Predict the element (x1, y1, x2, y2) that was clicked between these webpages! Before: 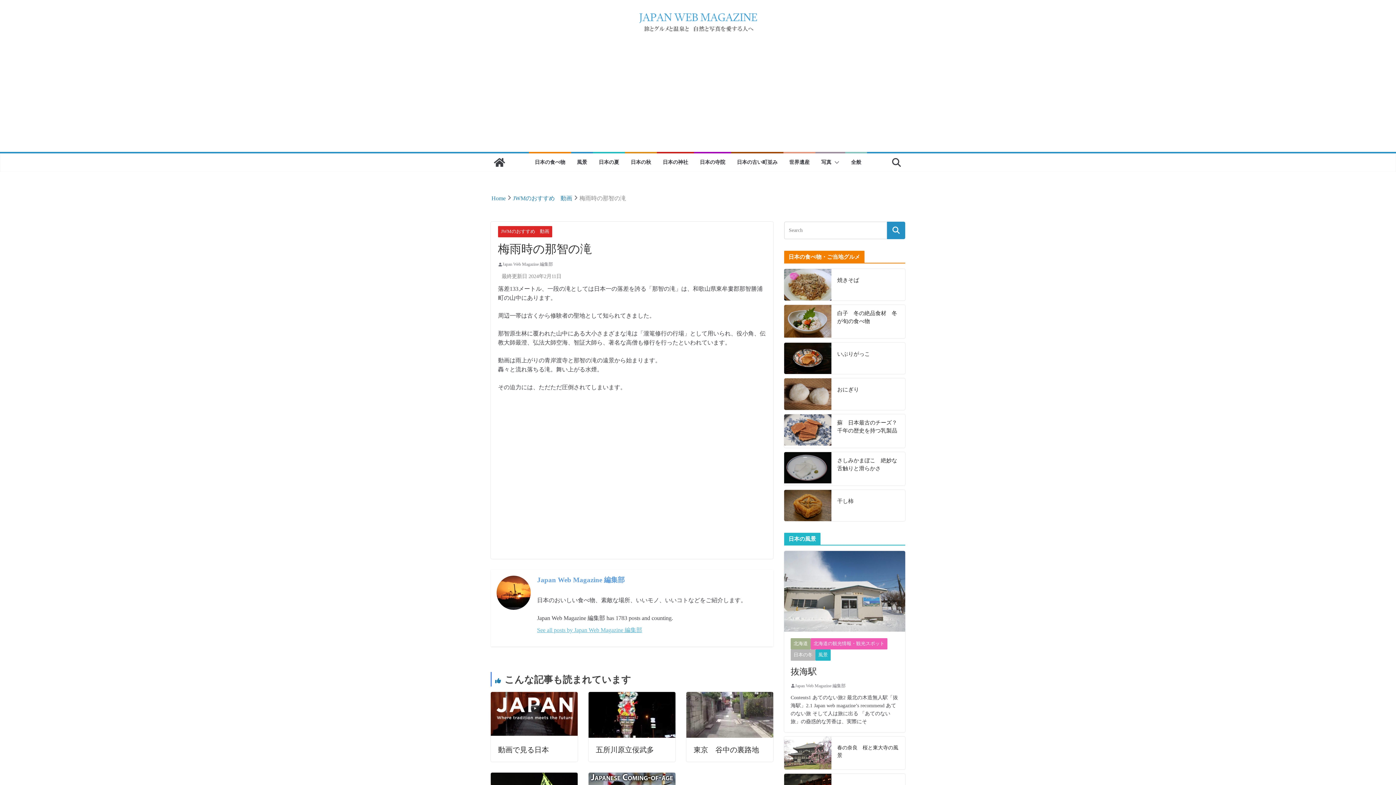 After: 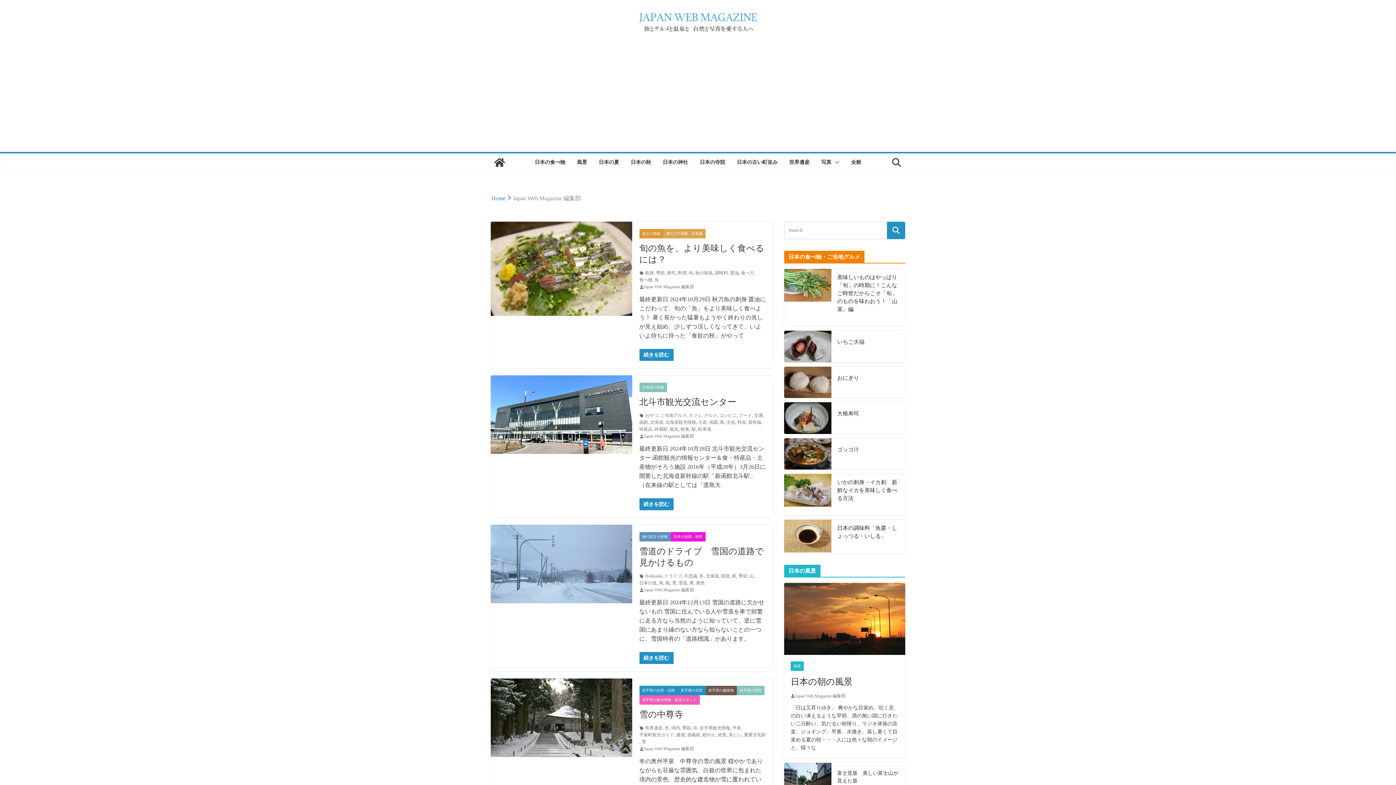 Action: bbox: (795, 682, 845, 689) label: Japan Web Magazine 編集部